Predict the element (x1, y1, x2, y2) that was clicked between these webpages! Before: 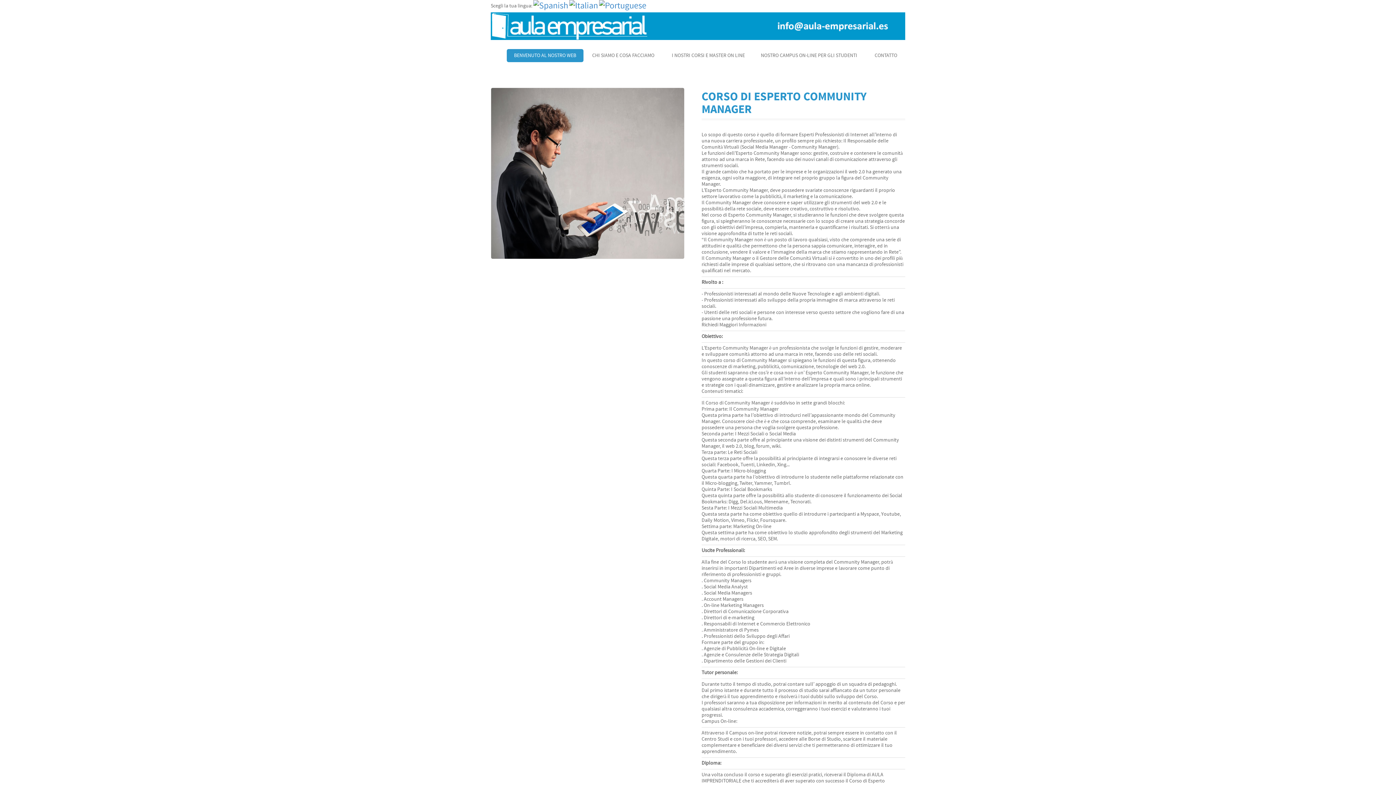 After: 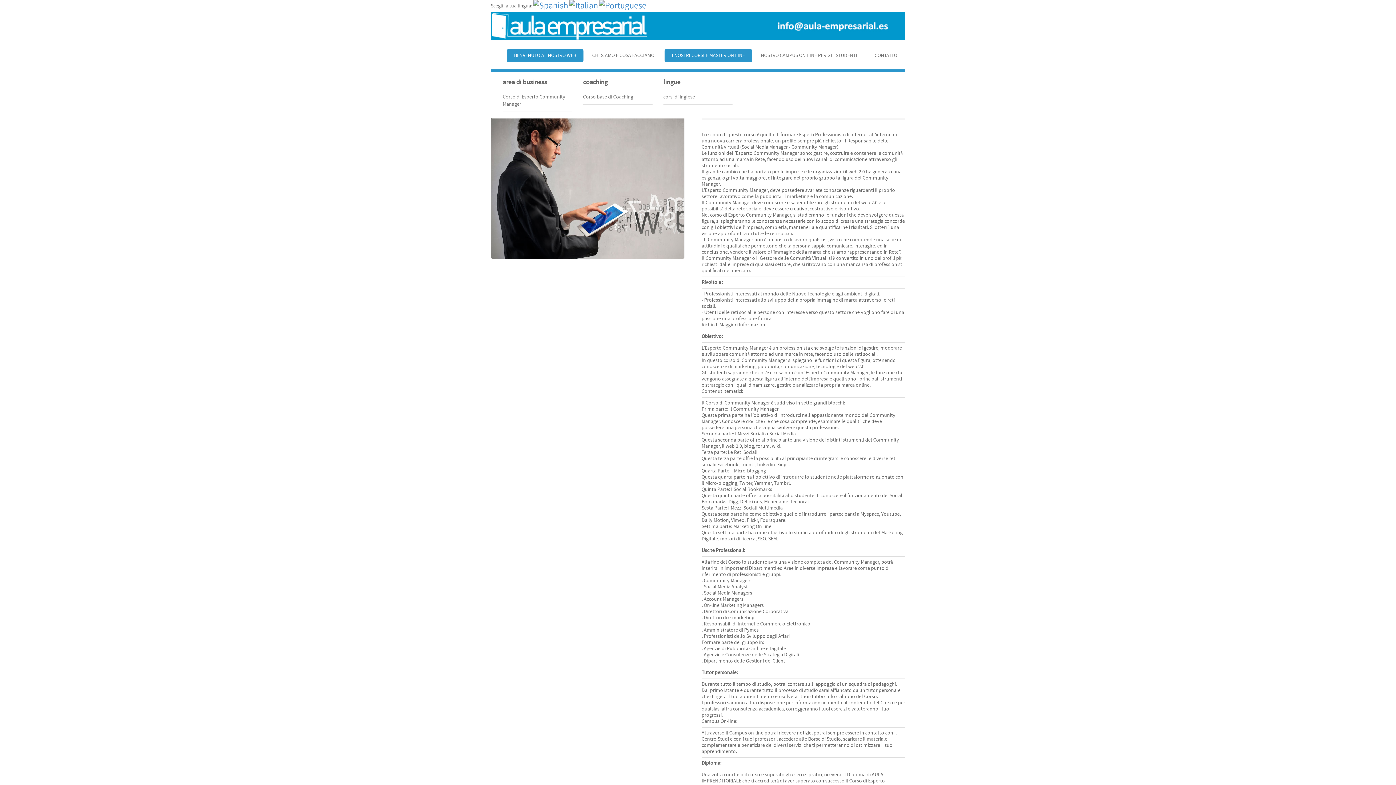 Action: bbox: (664, 49, 752, 62) label: I NOSTRI CORSI E MASTER ON LINE